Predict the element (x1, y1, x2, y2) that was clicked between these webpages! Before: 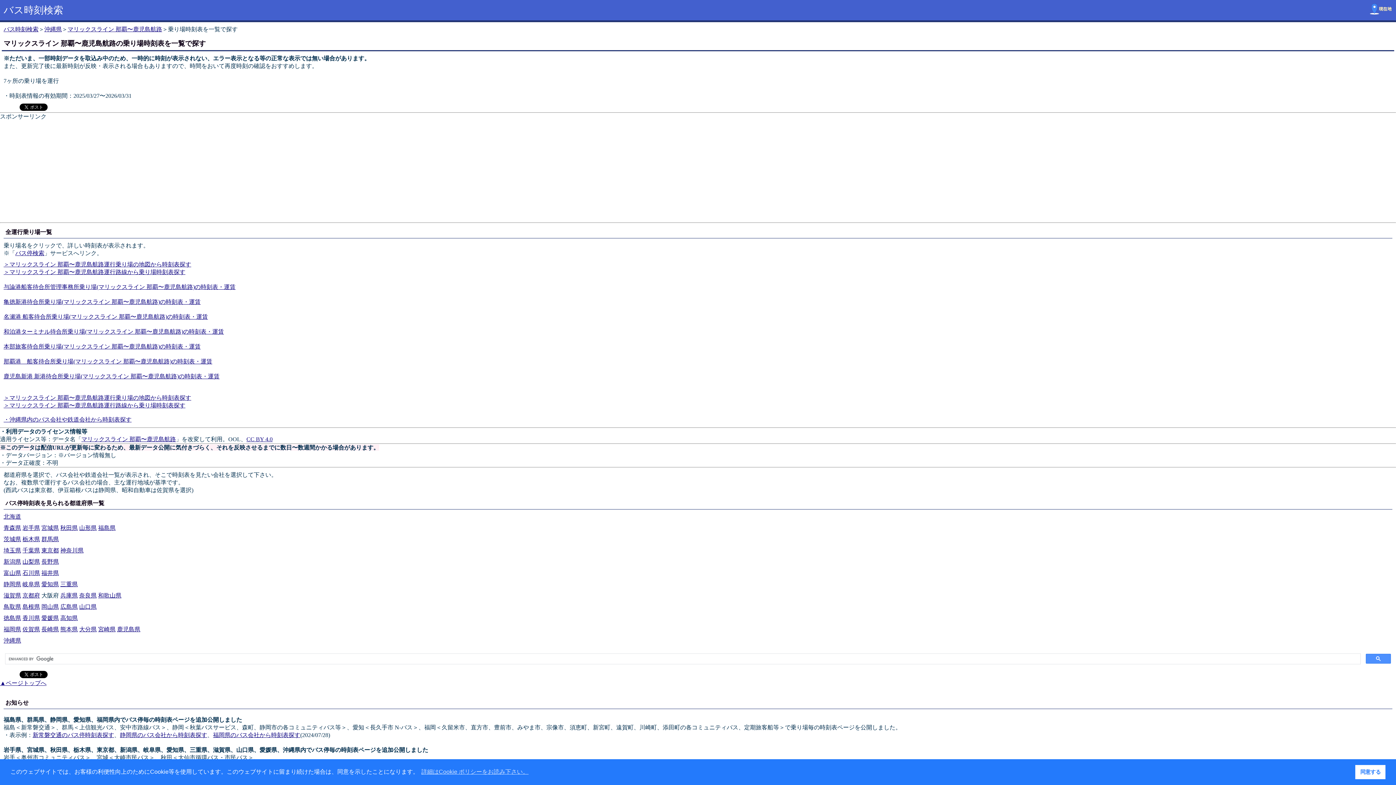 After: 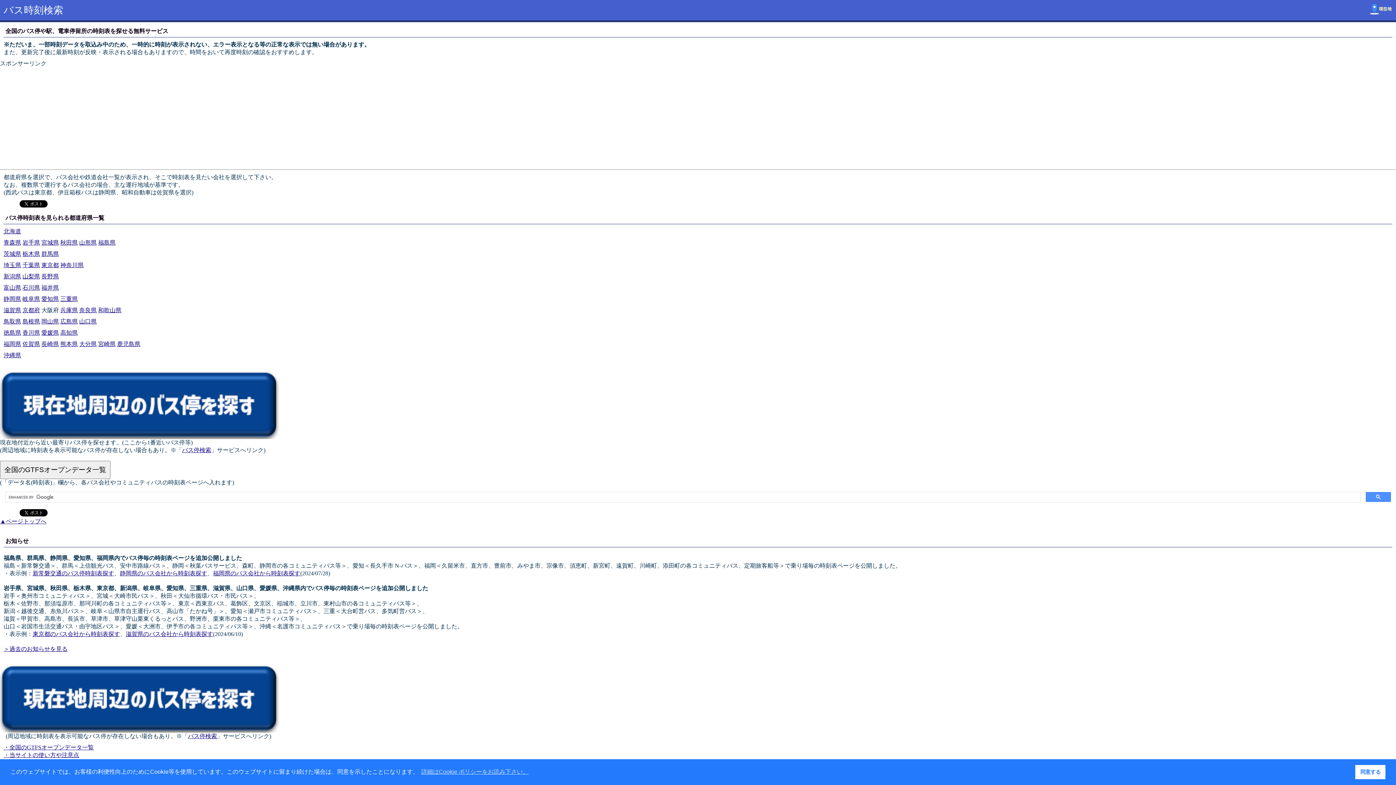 Action: bbox: (3, 4, 63, 15) label: バス時刻検索